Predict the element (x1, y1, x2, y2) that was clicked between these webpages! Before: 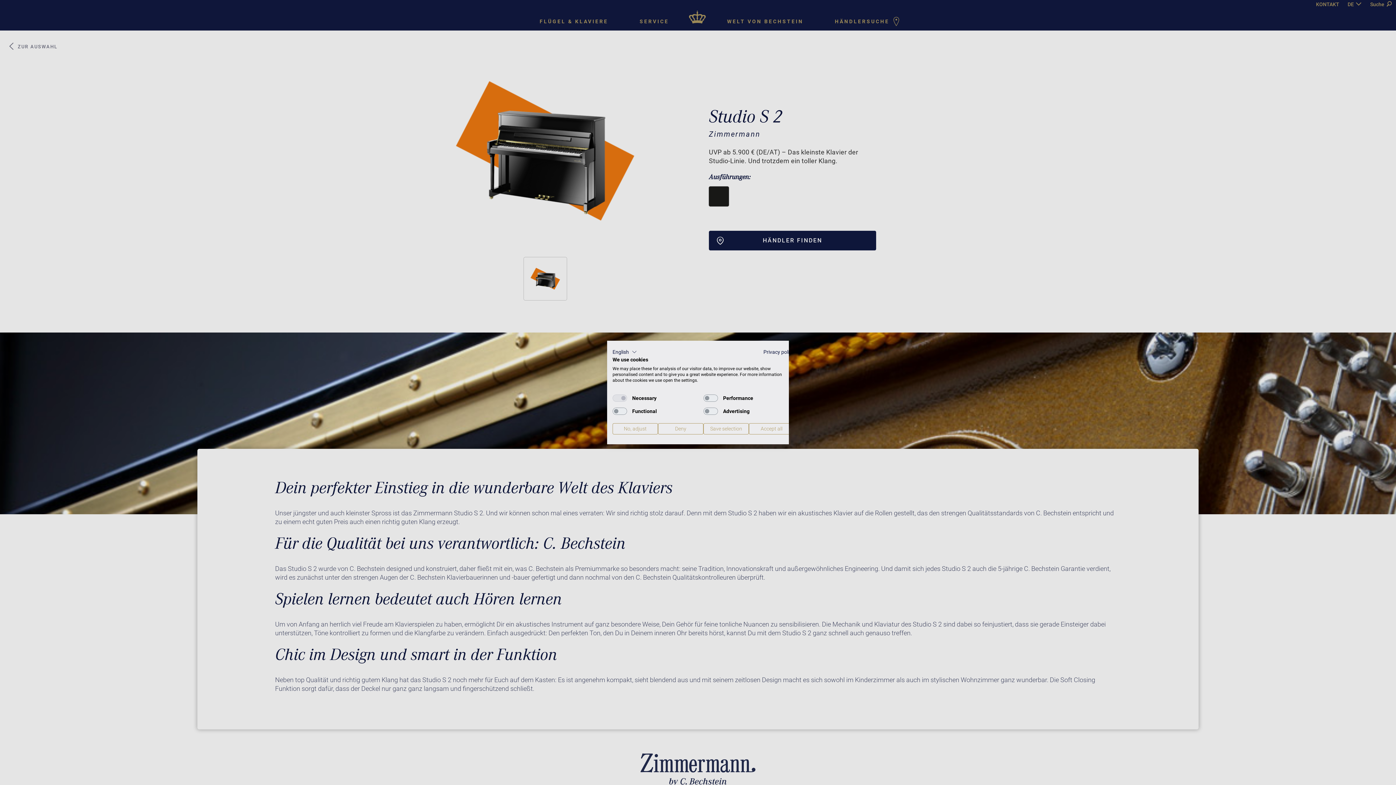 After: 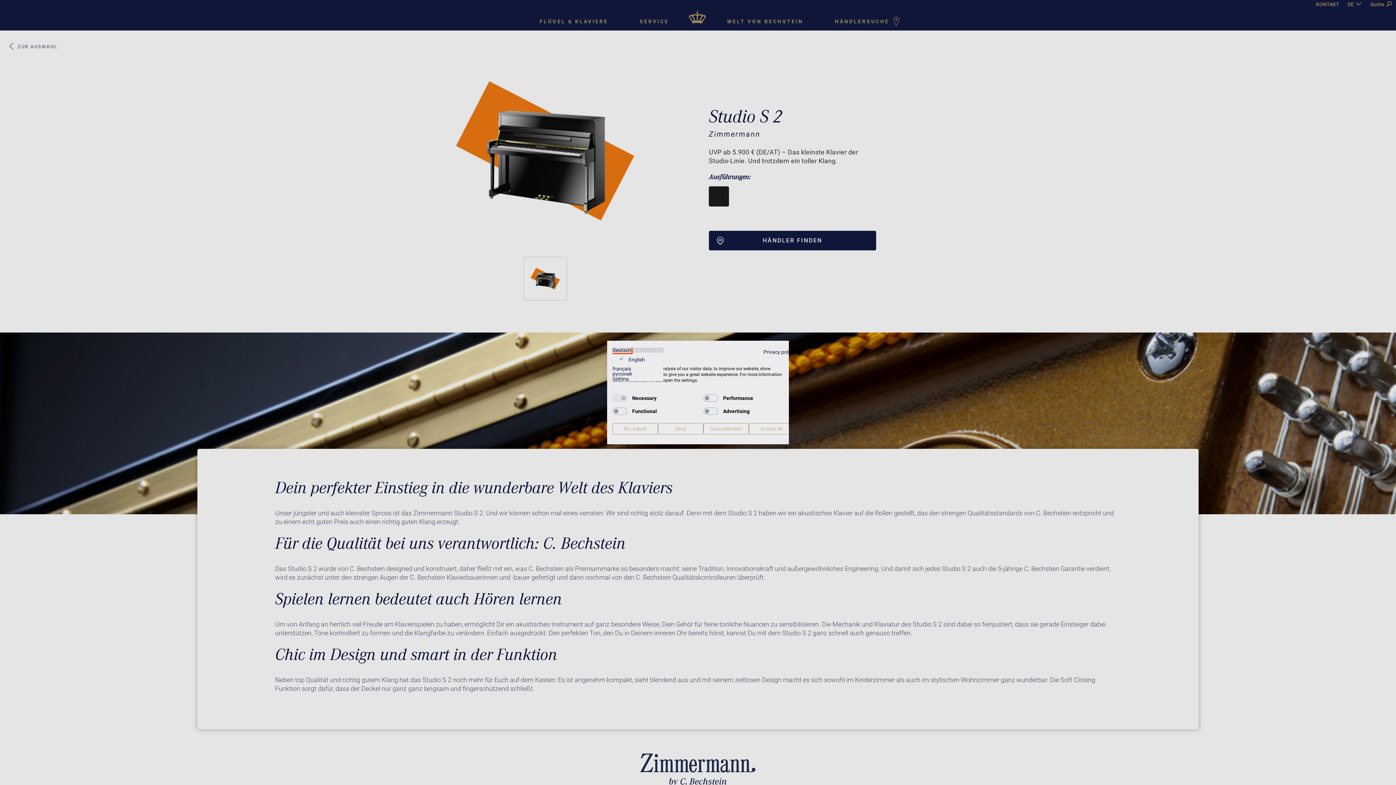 Action: bbox: (612, 347, 637, 356) label: English